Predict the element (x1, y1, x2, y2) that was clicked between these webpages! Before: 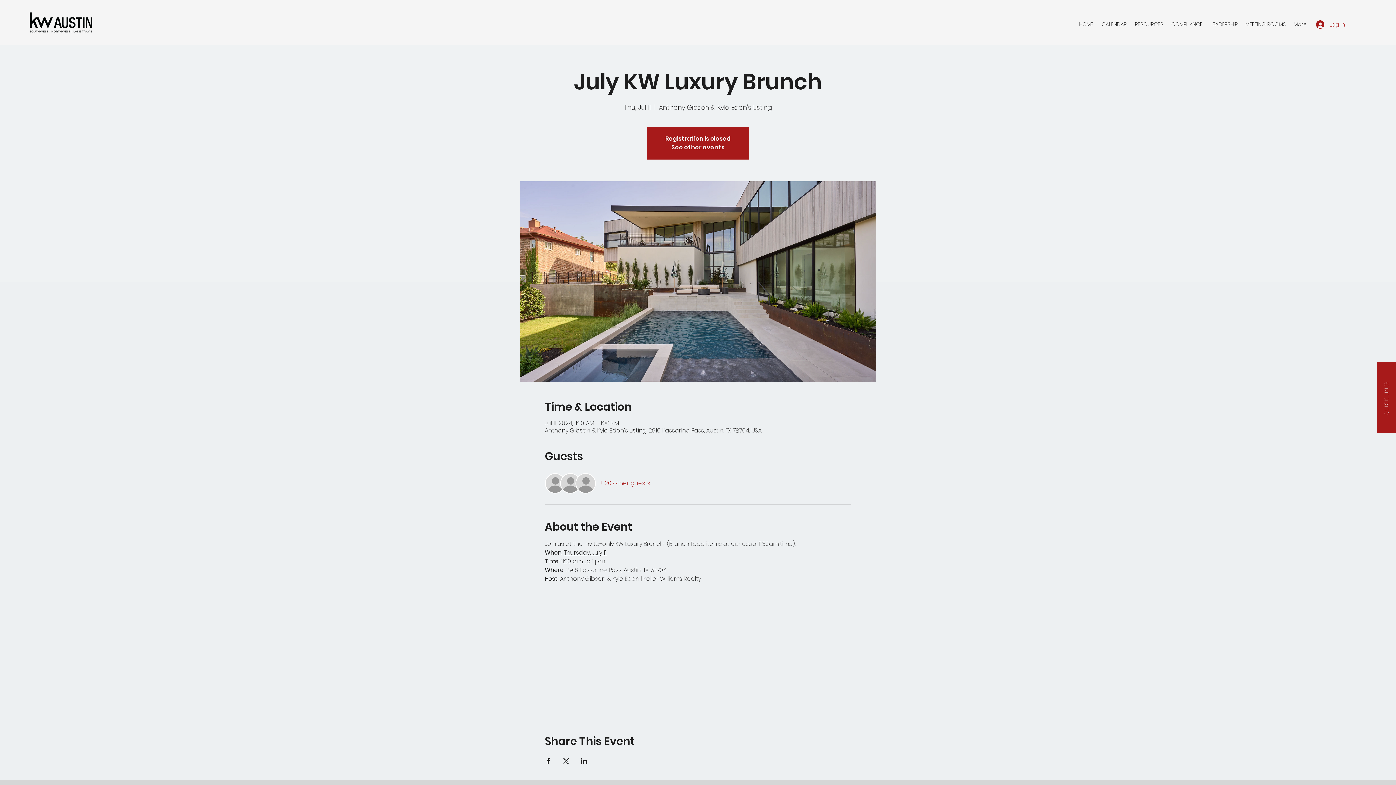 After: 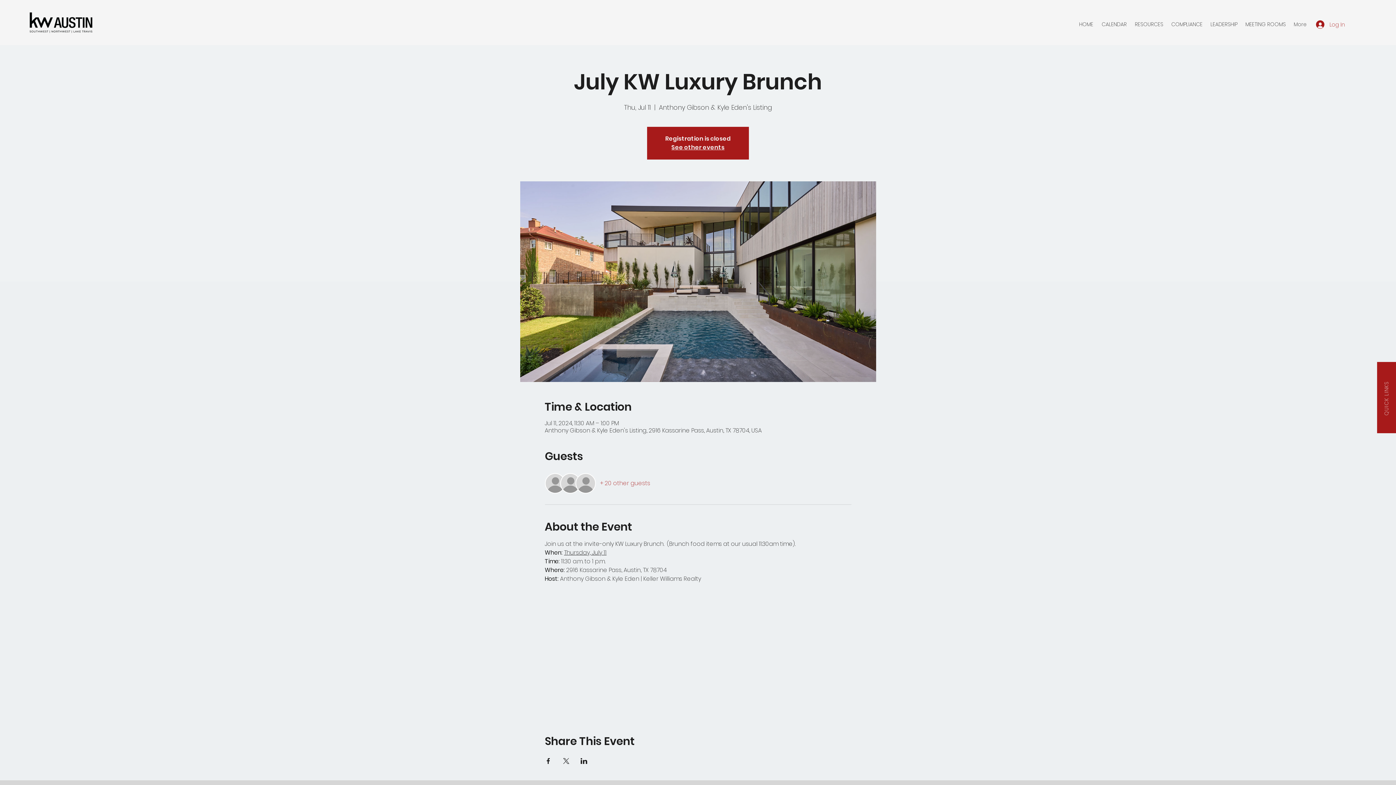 Action: label: Share event on X bbox: (562, 758, 569, 764)